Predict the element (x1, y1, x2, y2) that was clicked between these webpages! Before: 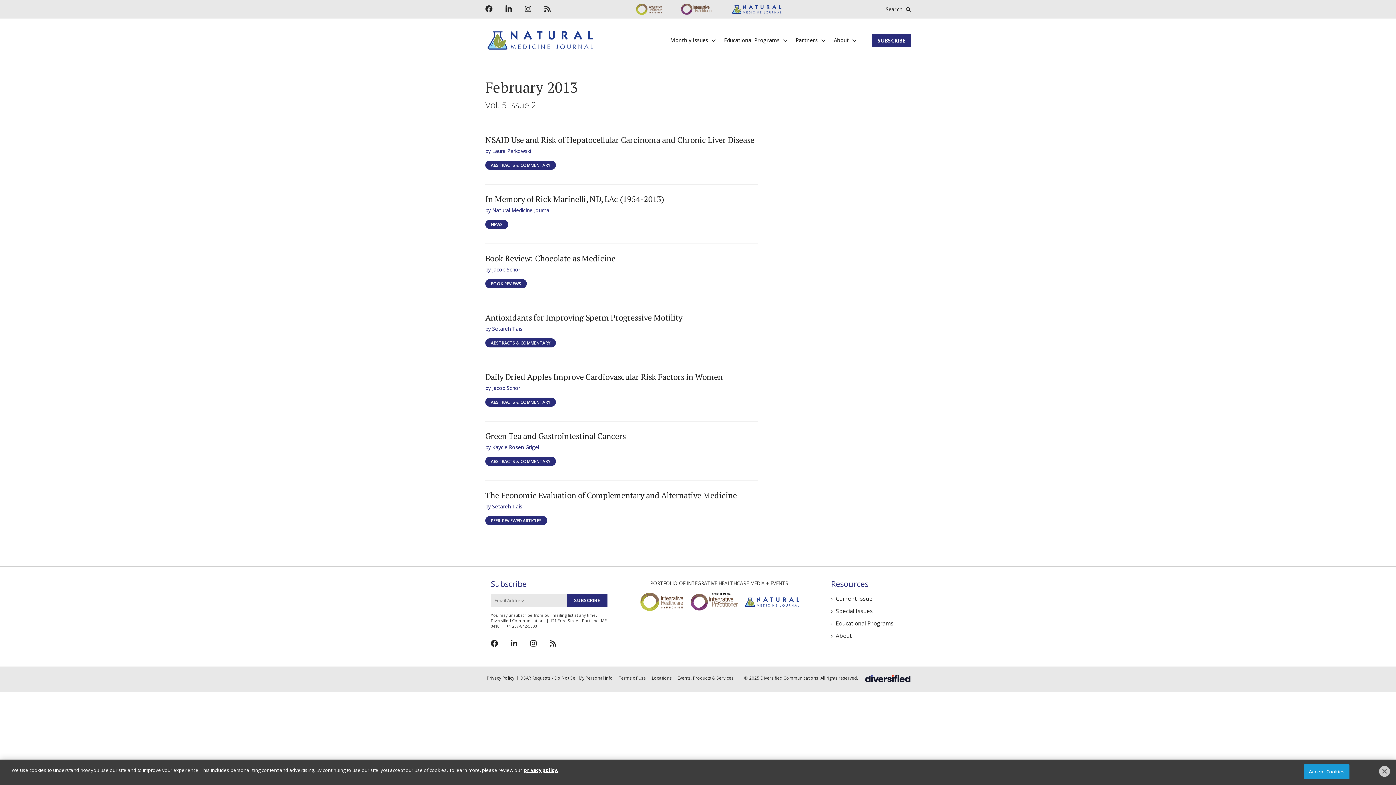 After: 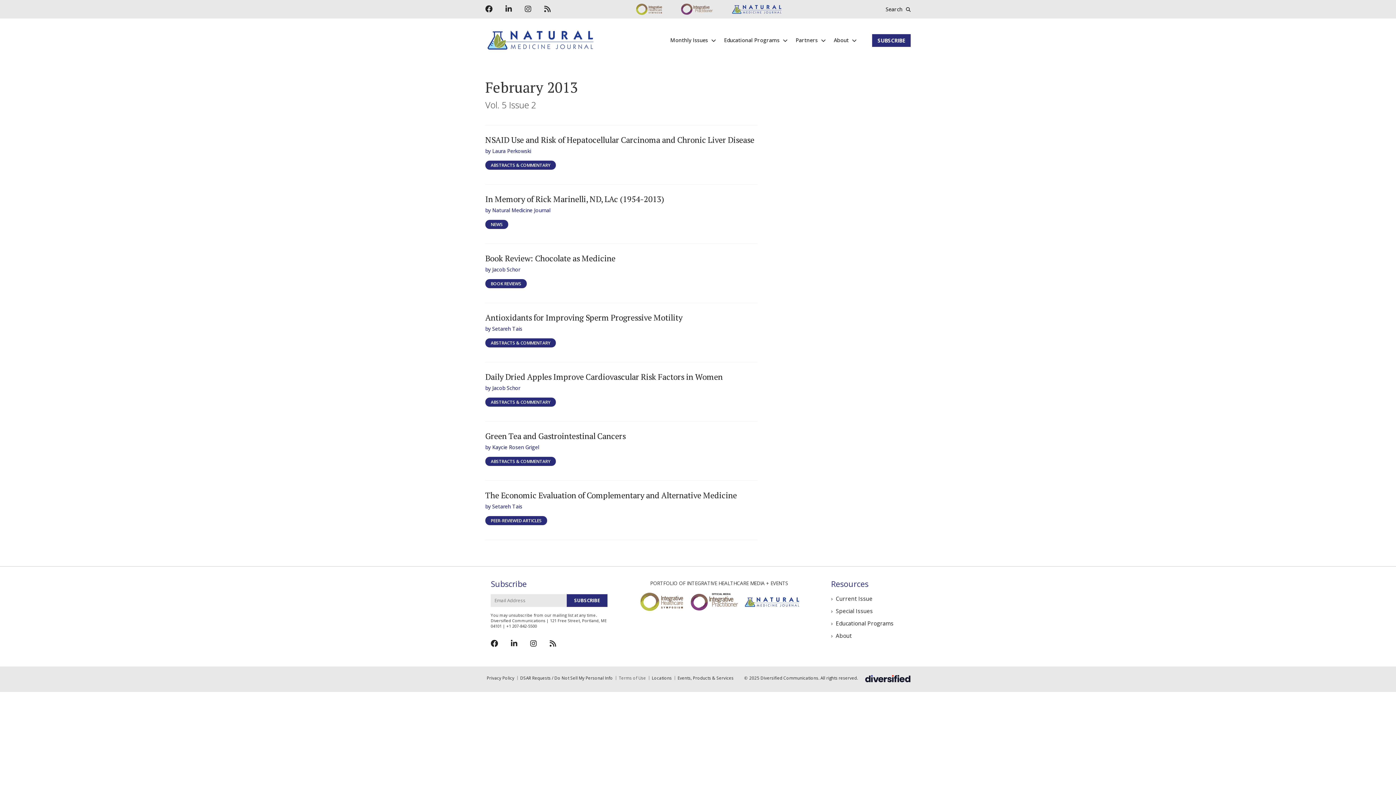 Action: label: Terms of Use bbox: (618, 675, 646, 681)